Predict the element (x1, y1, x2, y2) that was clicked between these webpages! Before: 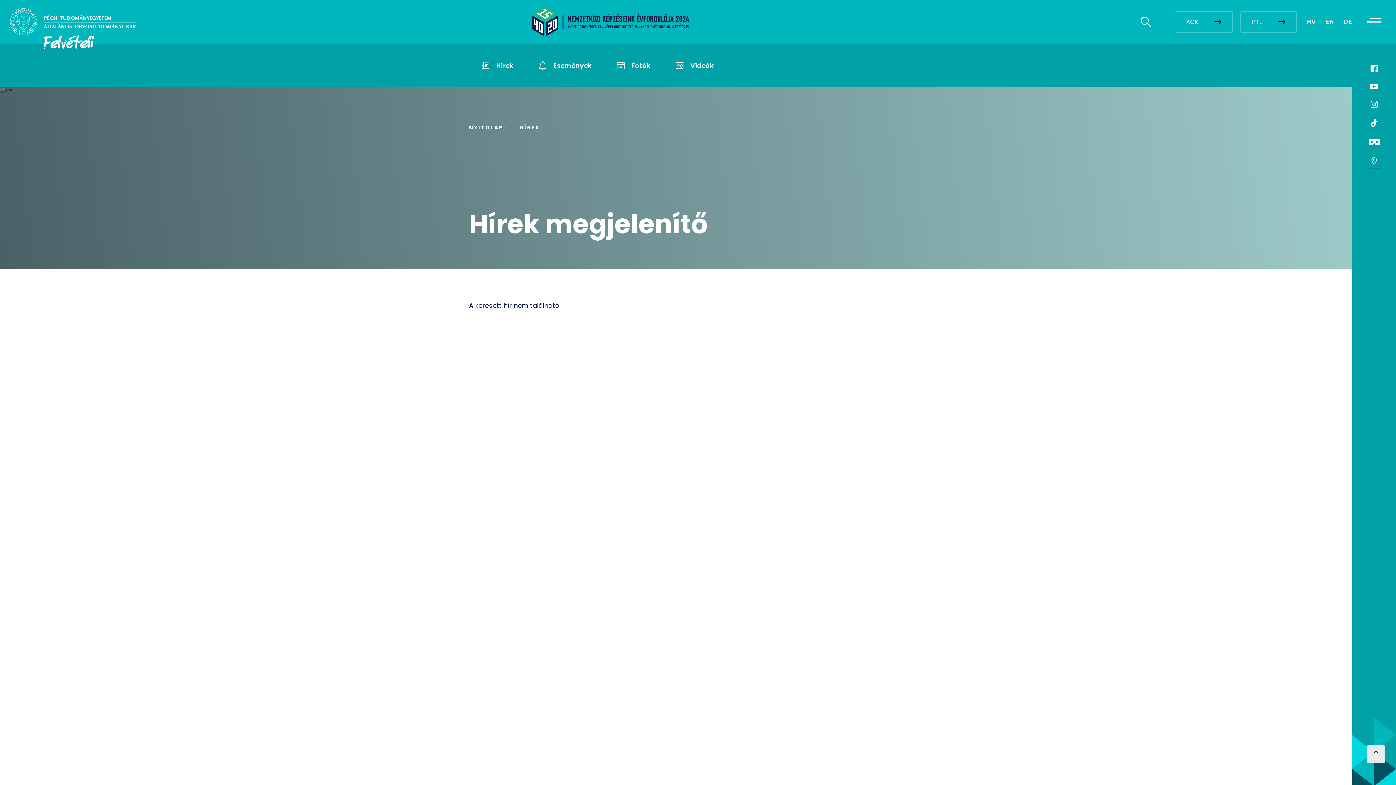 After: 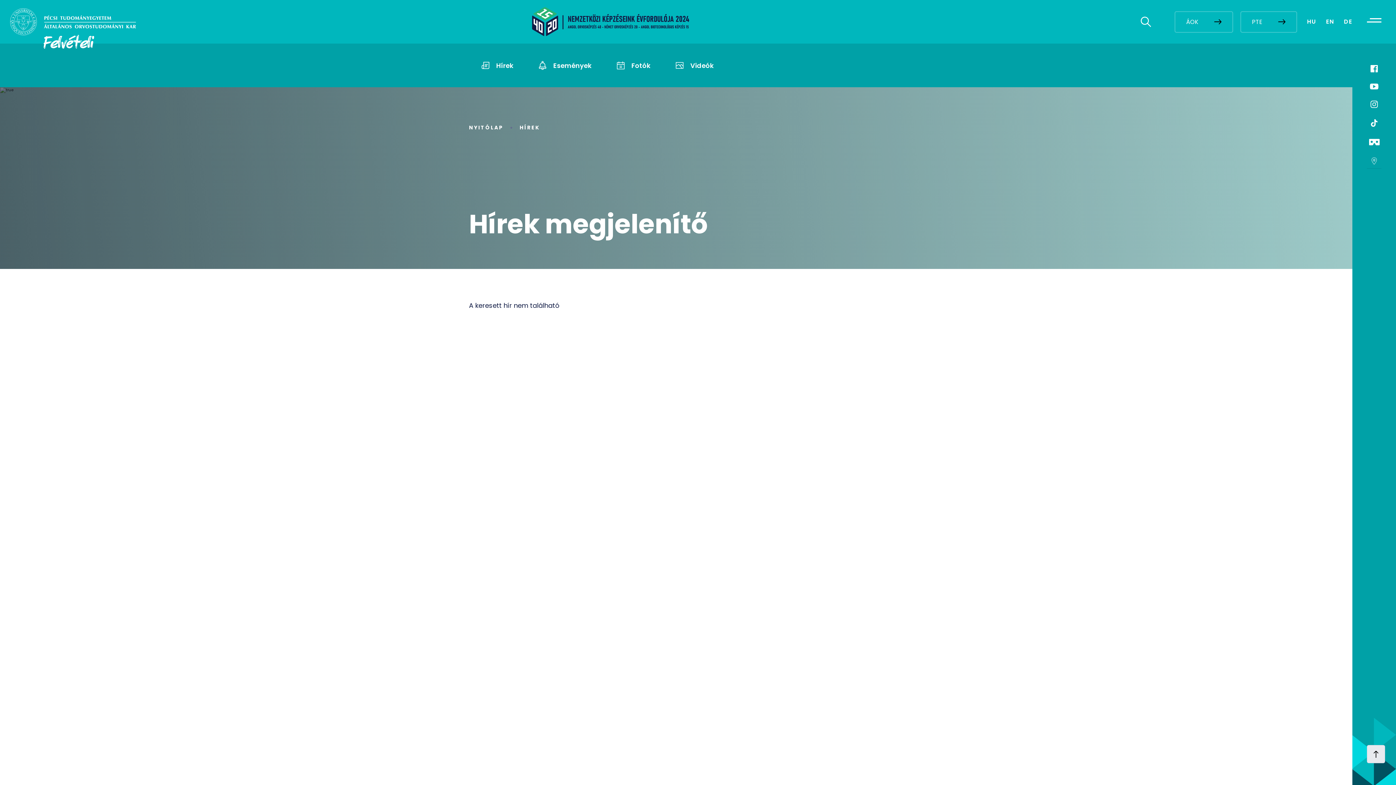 Action: bbox: (1367, 153, 1381, 168)